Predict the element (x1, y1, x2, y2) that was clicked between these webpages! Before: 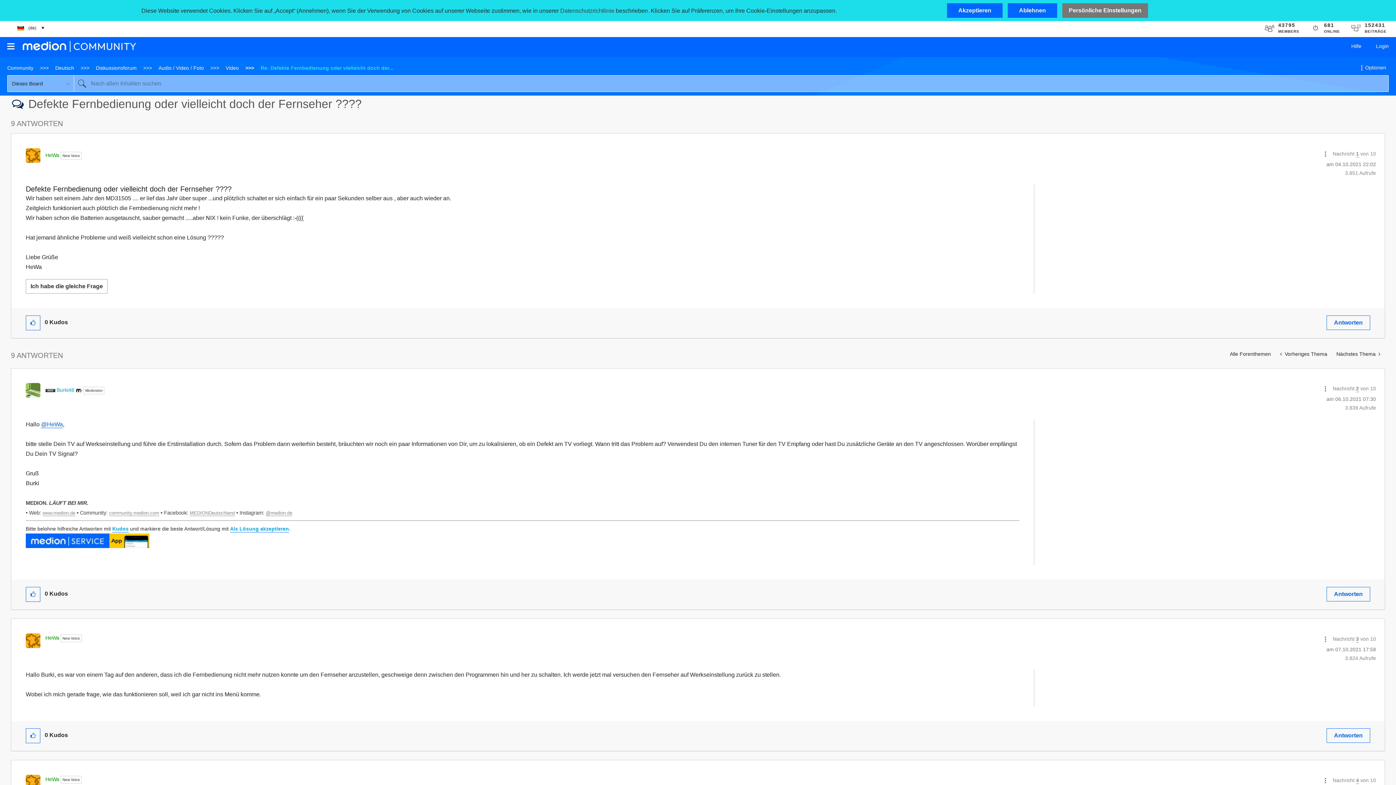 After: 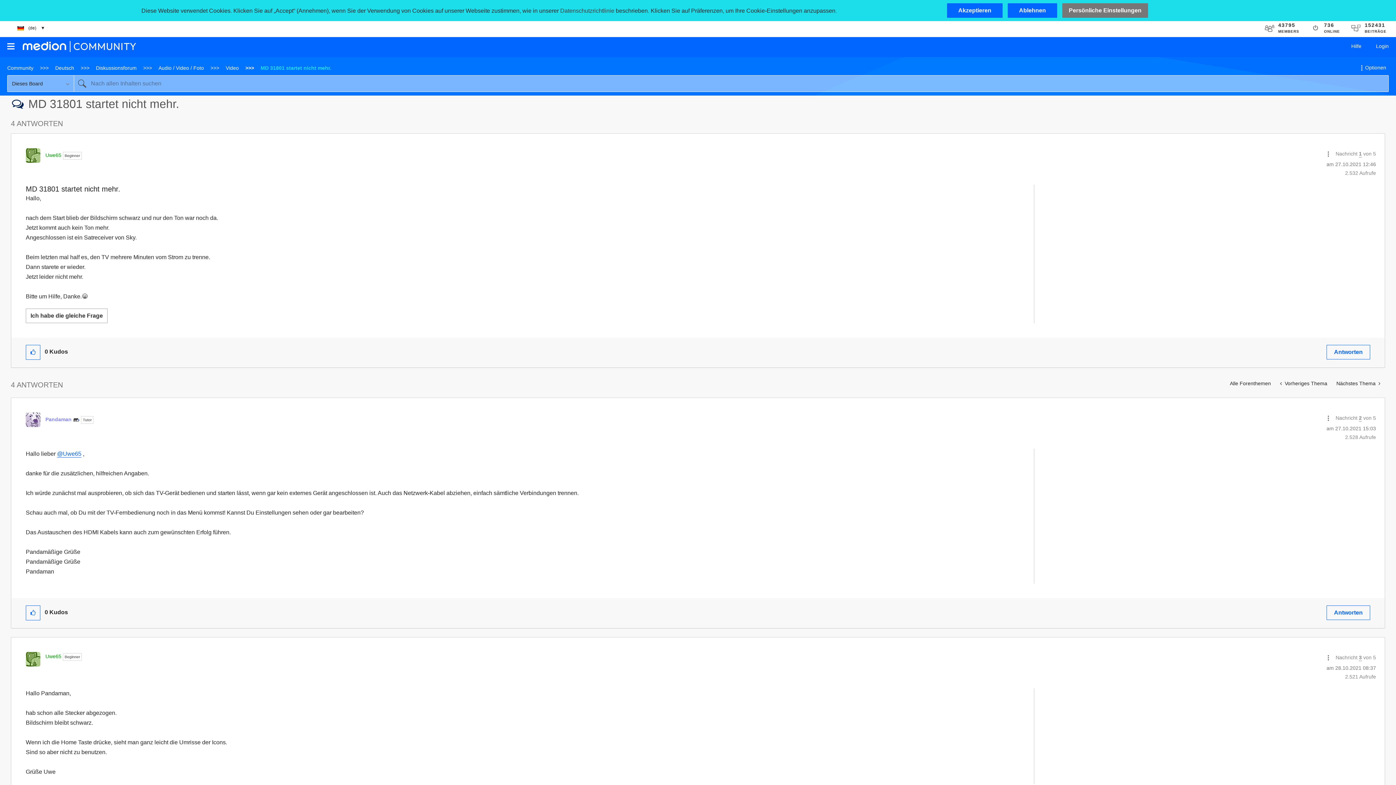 Action: bbox: (1332, 347, 1385, 361) label: Nächstes Thema 